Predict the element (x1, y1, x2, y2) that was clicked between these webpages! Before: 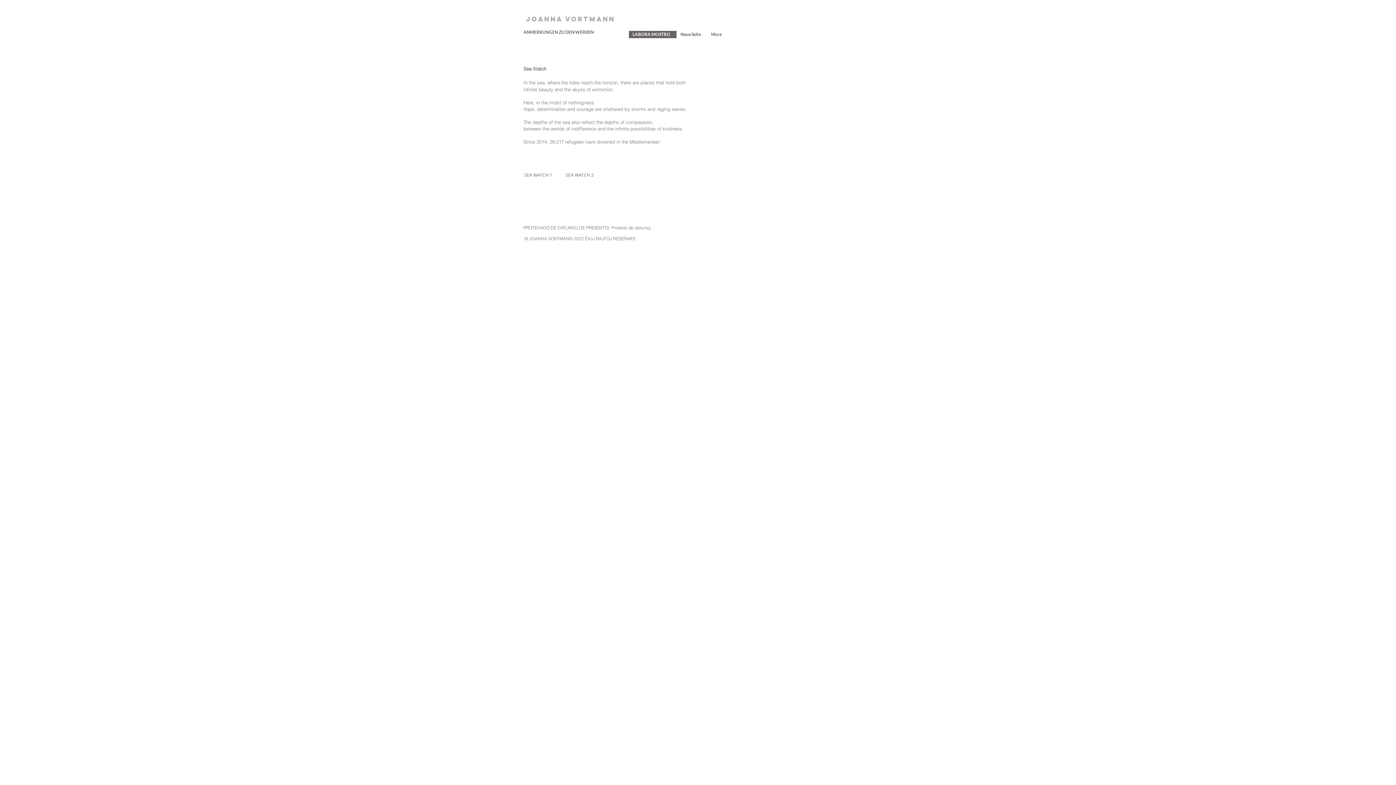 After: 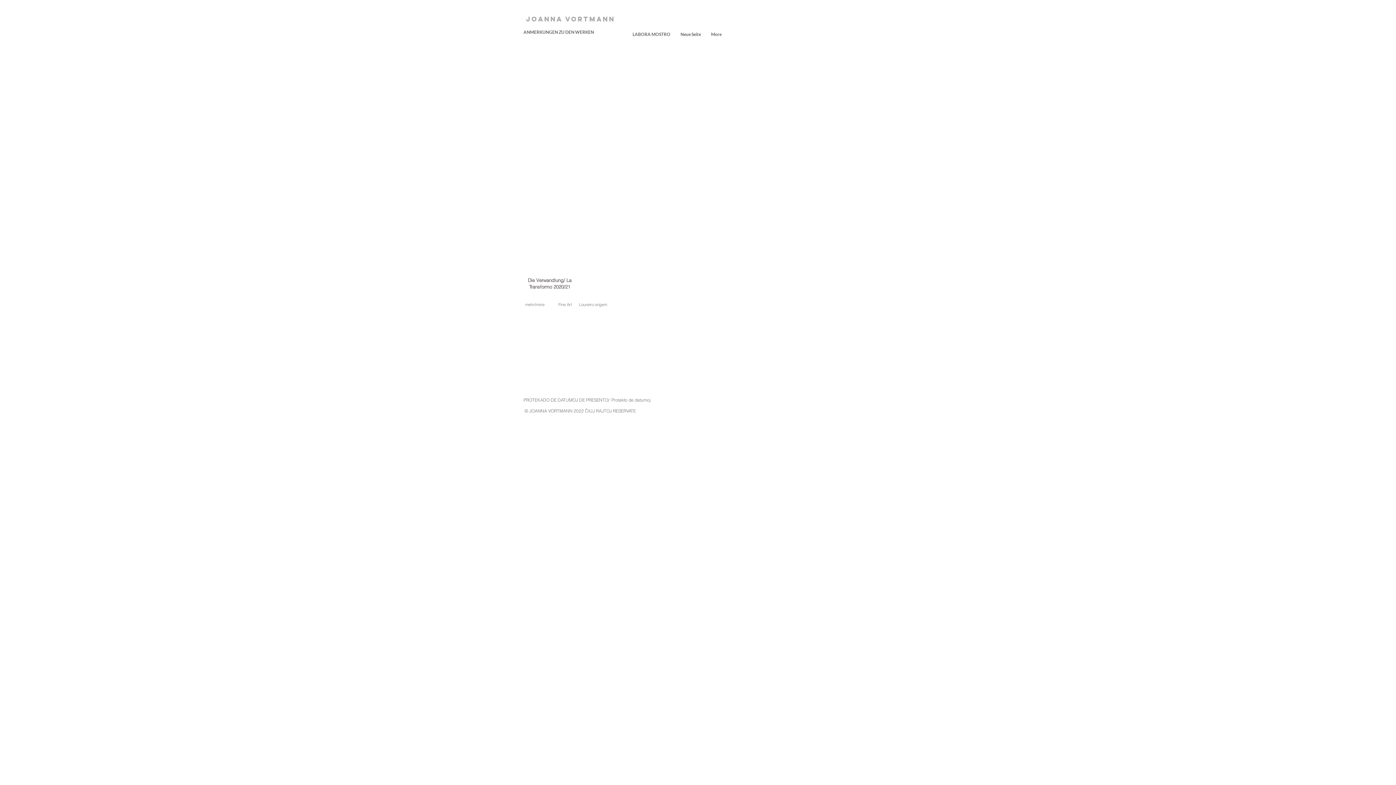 Action: bbox: (523, 14, 615, 23) label:  JOANNA VORTMANN